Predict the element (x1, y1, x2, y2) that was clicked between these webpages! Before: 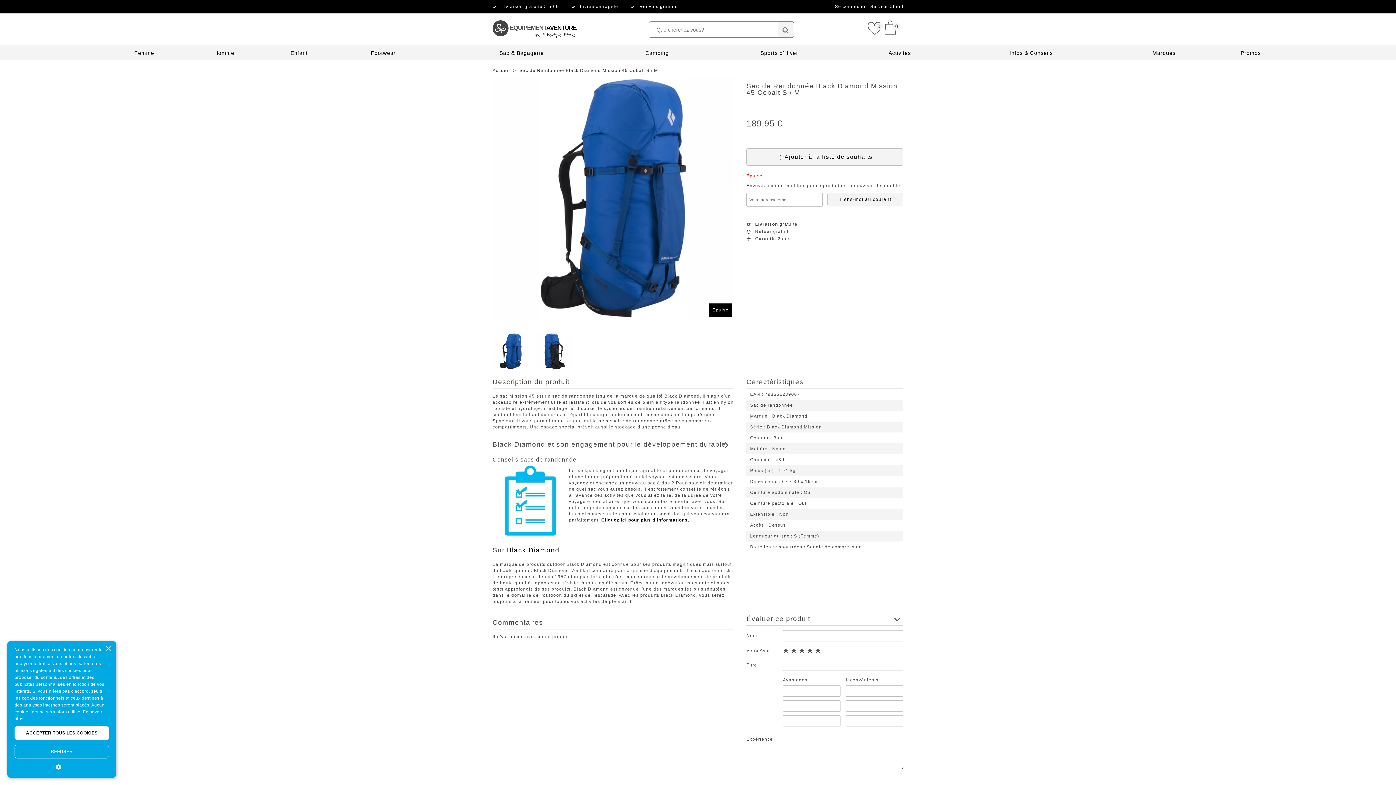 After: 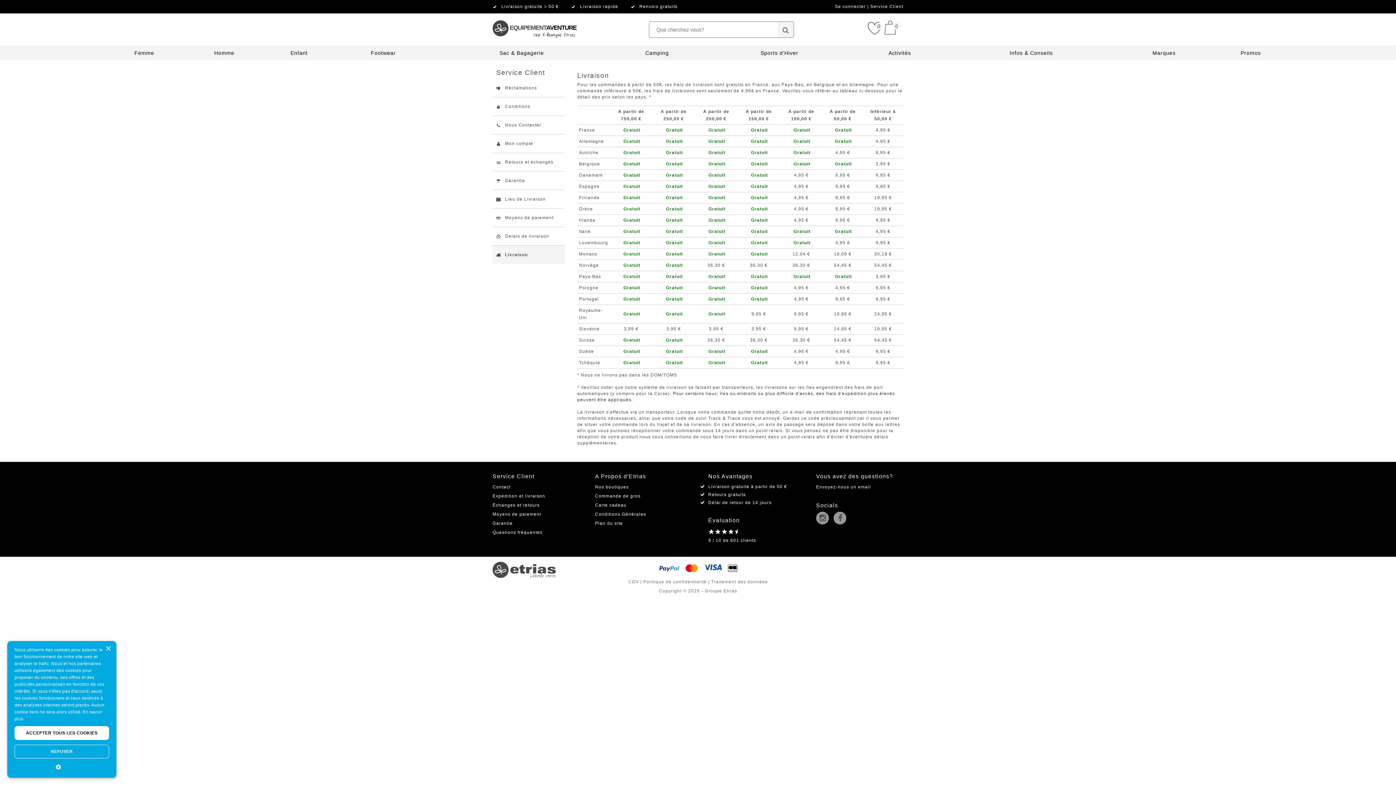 Action: bbox: (501, 4, 558, 9) label: Livraison gratuite > 50 €